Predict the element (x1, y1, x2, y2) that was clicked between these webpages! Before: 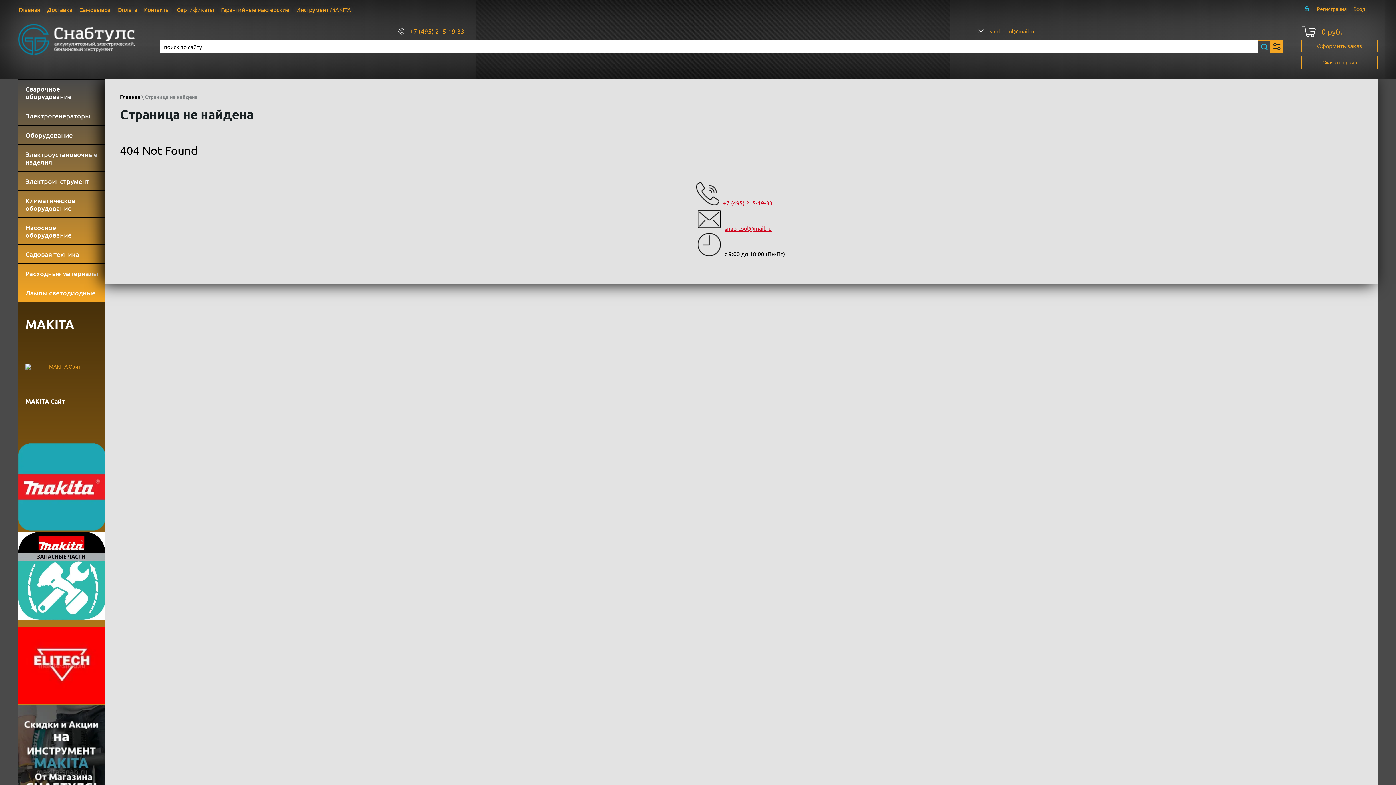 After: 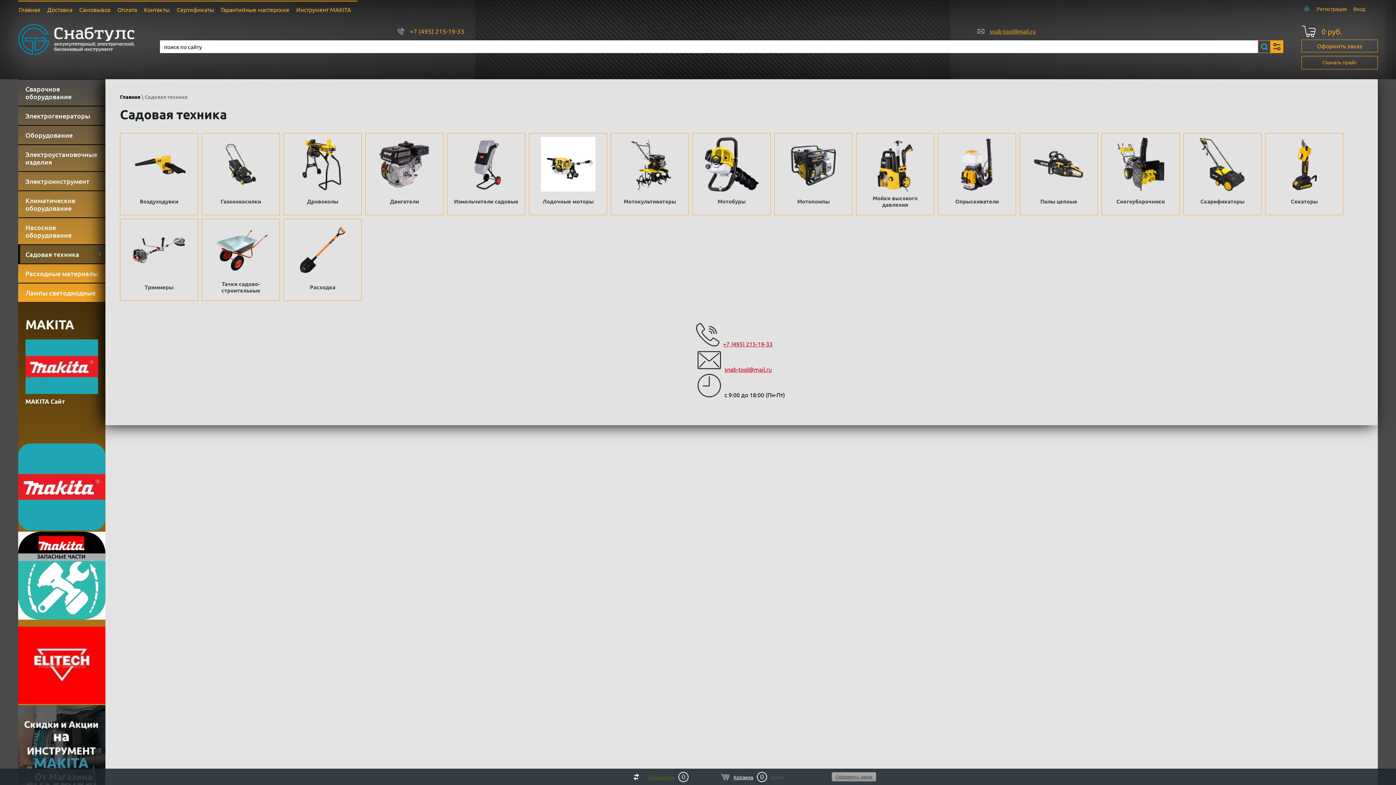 Action: label: Садовая техника bbox: (18, 244, 105, 264)